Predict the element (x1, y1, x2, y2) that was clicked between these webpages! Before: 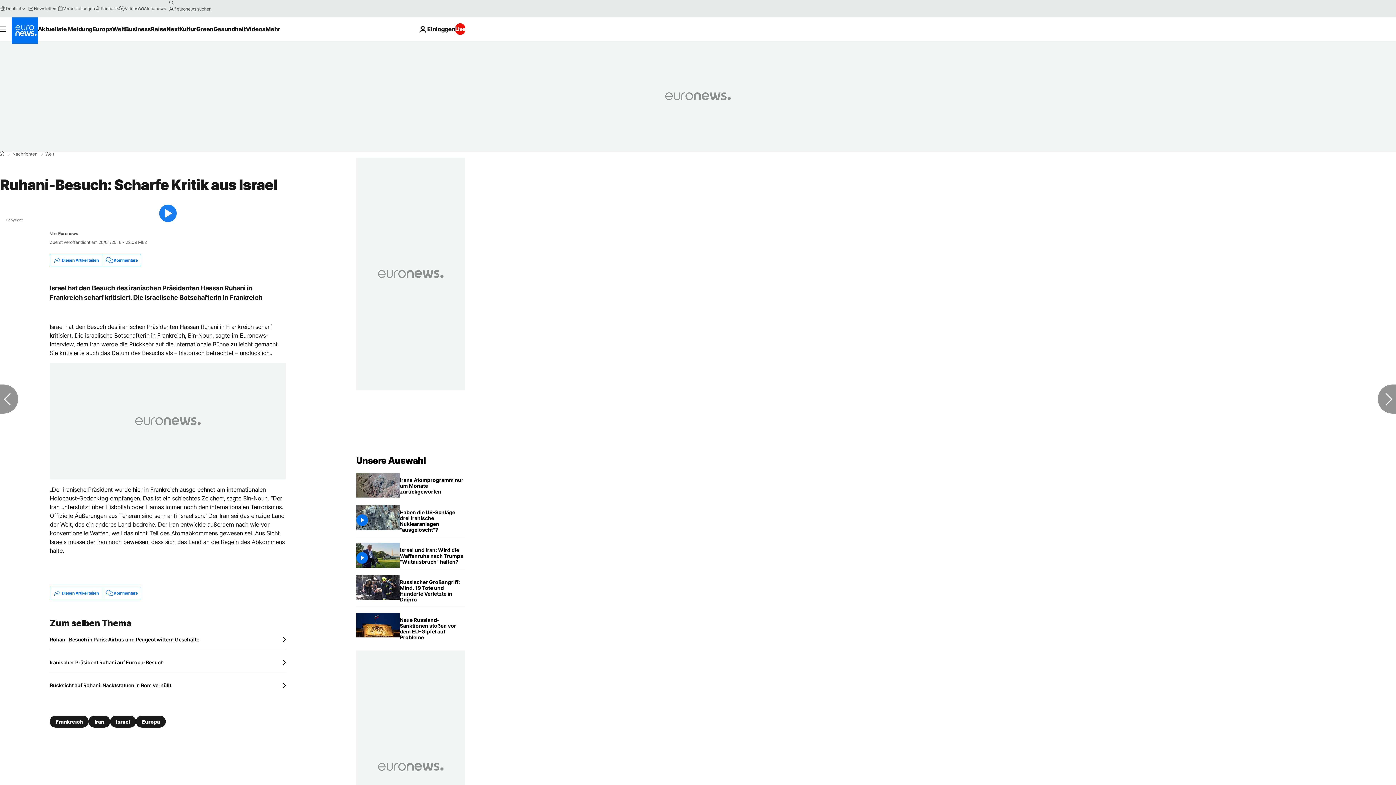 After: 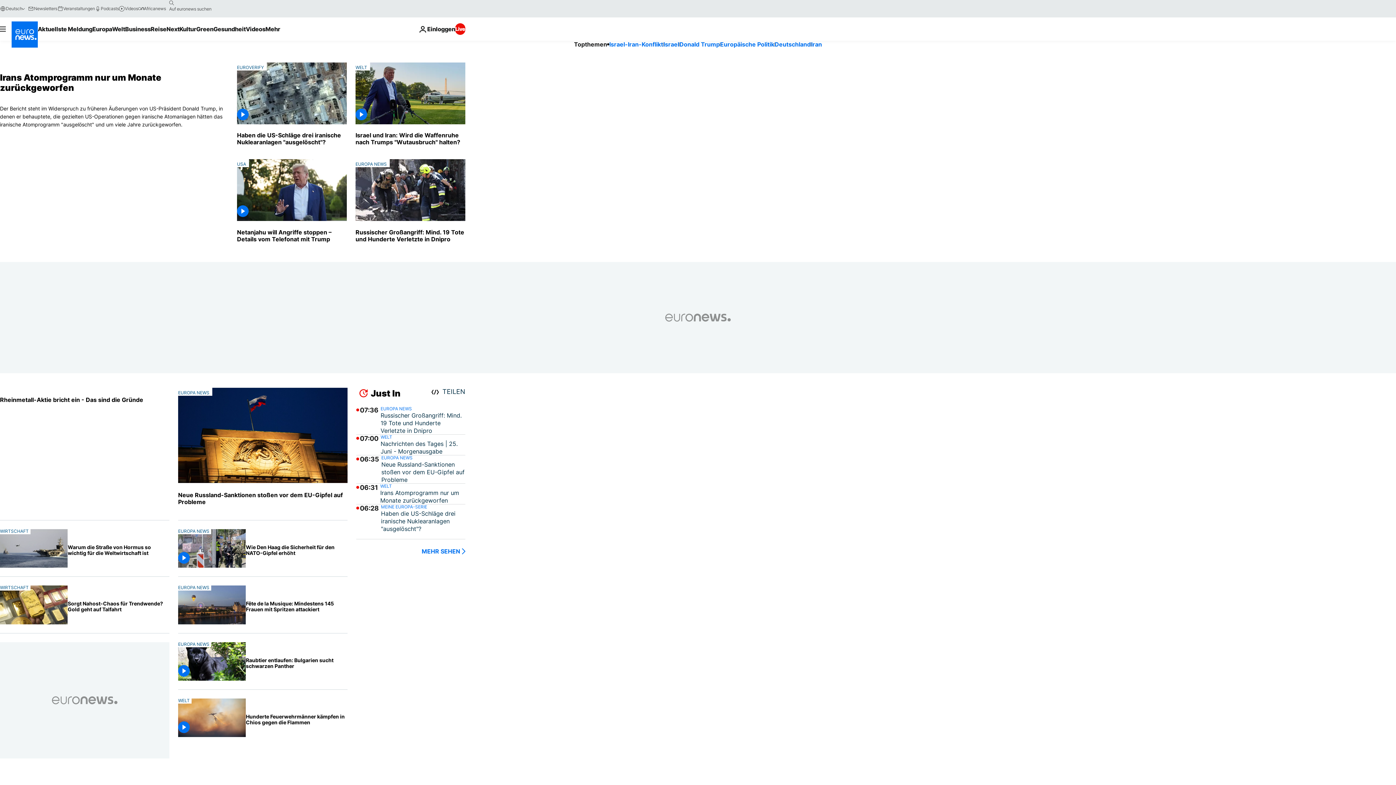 Action: bbox: (11, 17, 37, 43) label: Zur Startseite gehen